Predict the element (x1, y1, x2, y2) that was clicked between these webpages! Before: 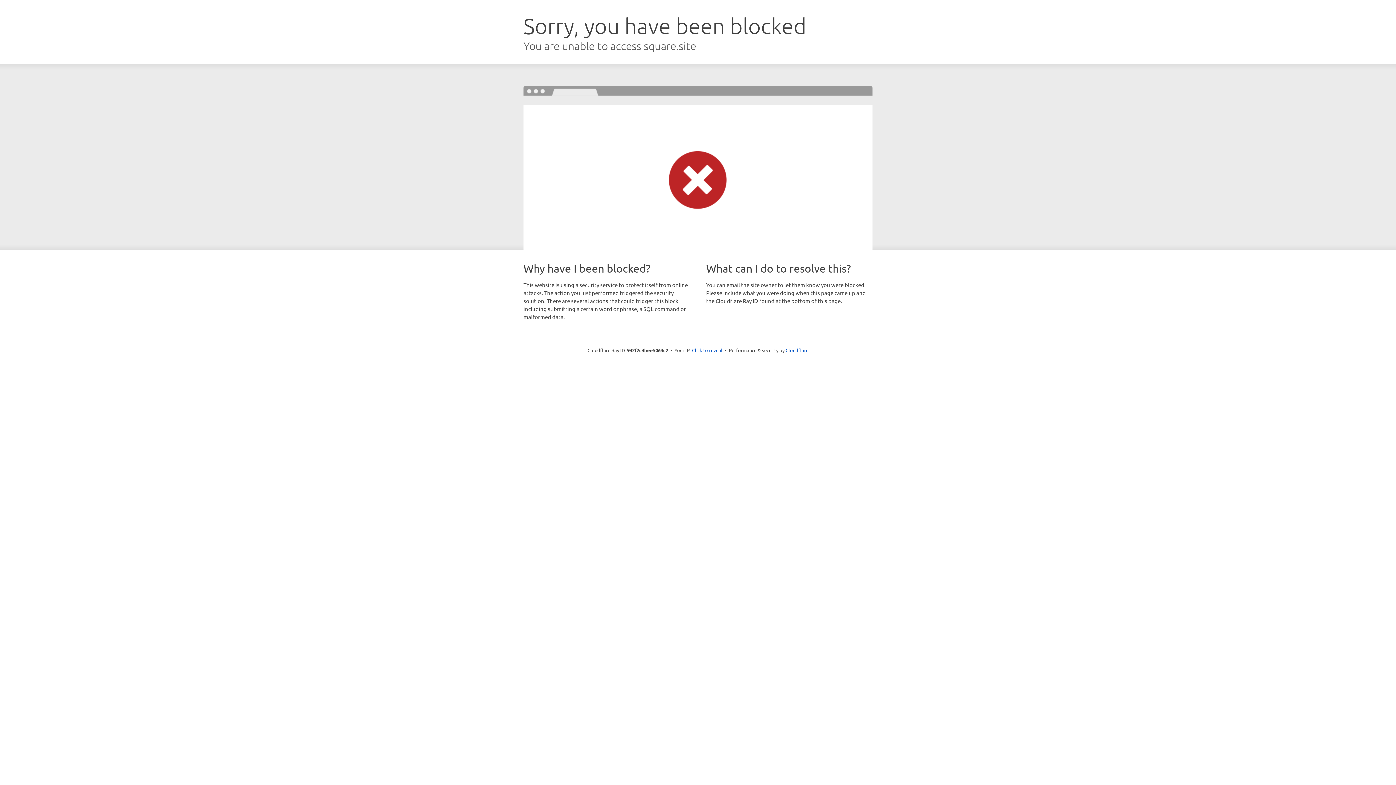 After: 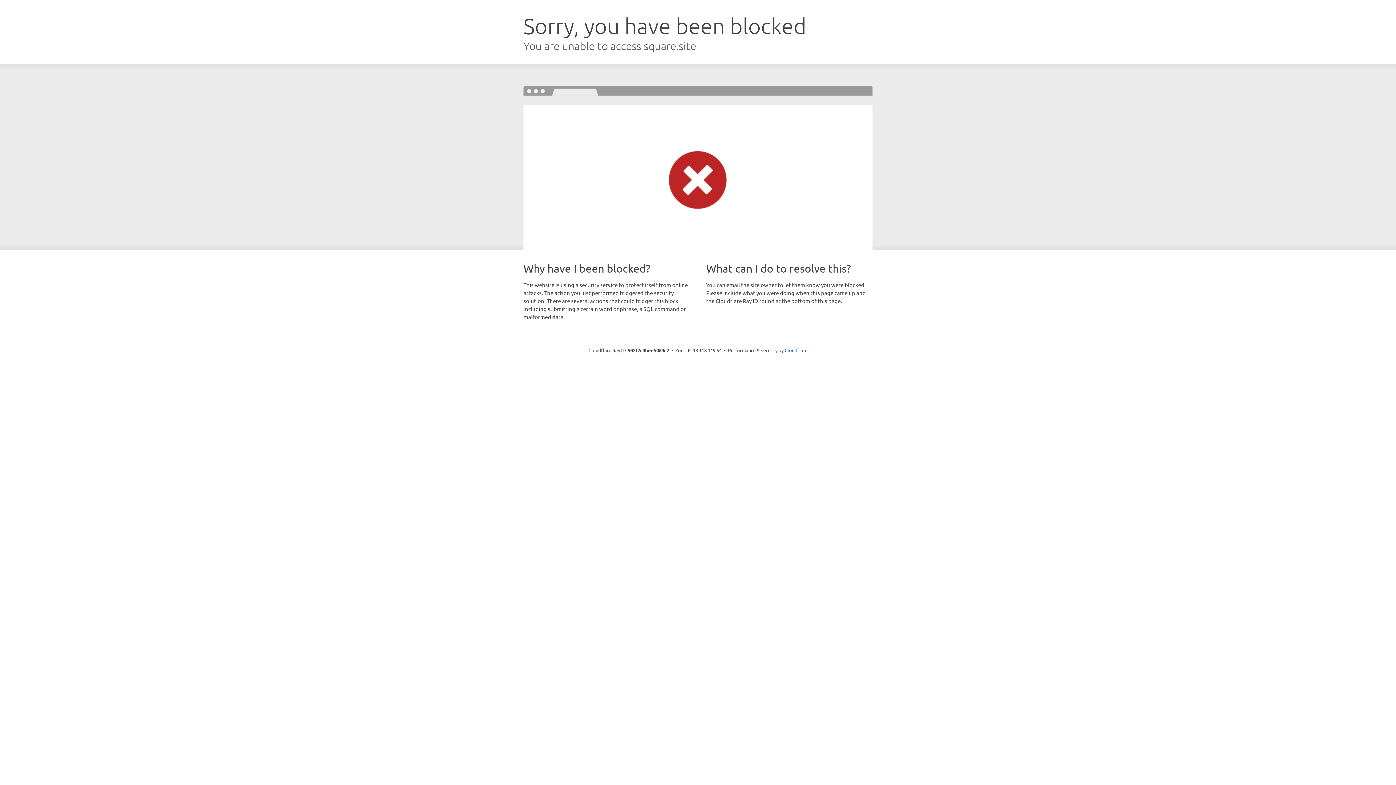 Action: bbox: (692, 346, 722, 353) label: Click to reveal